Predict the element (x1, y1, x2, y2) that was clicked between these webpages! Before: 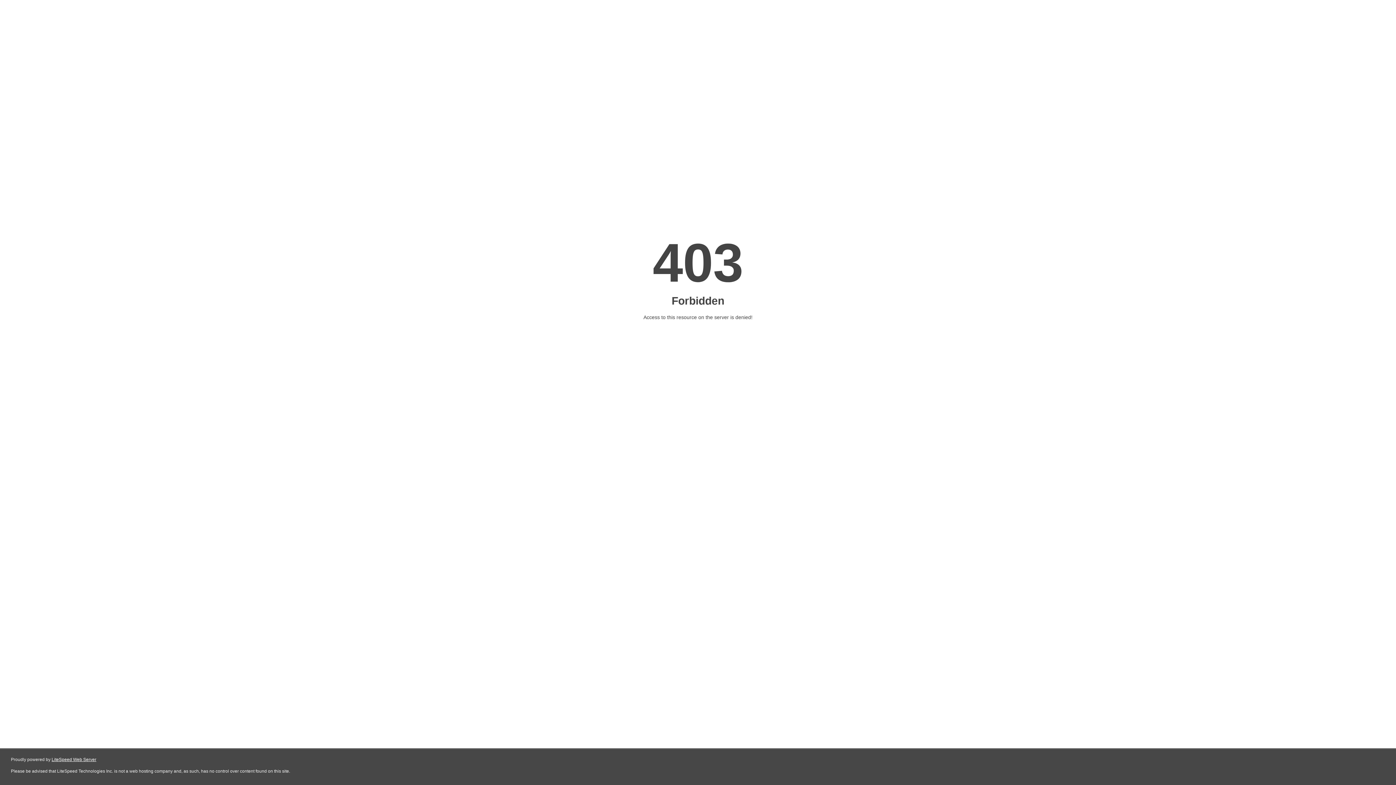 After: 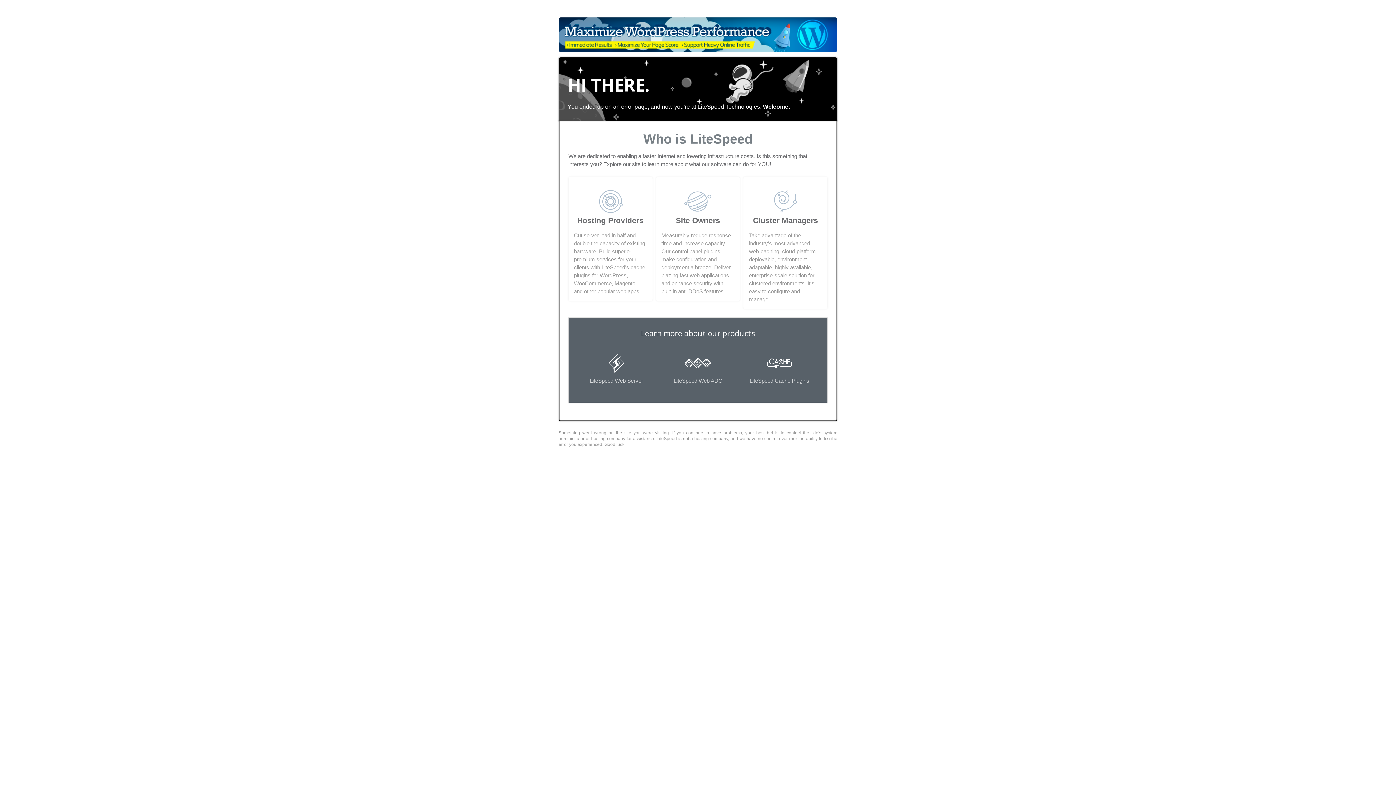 Action: bbox: (51, 757, 96, 762) label: LiteSpeed Web Server